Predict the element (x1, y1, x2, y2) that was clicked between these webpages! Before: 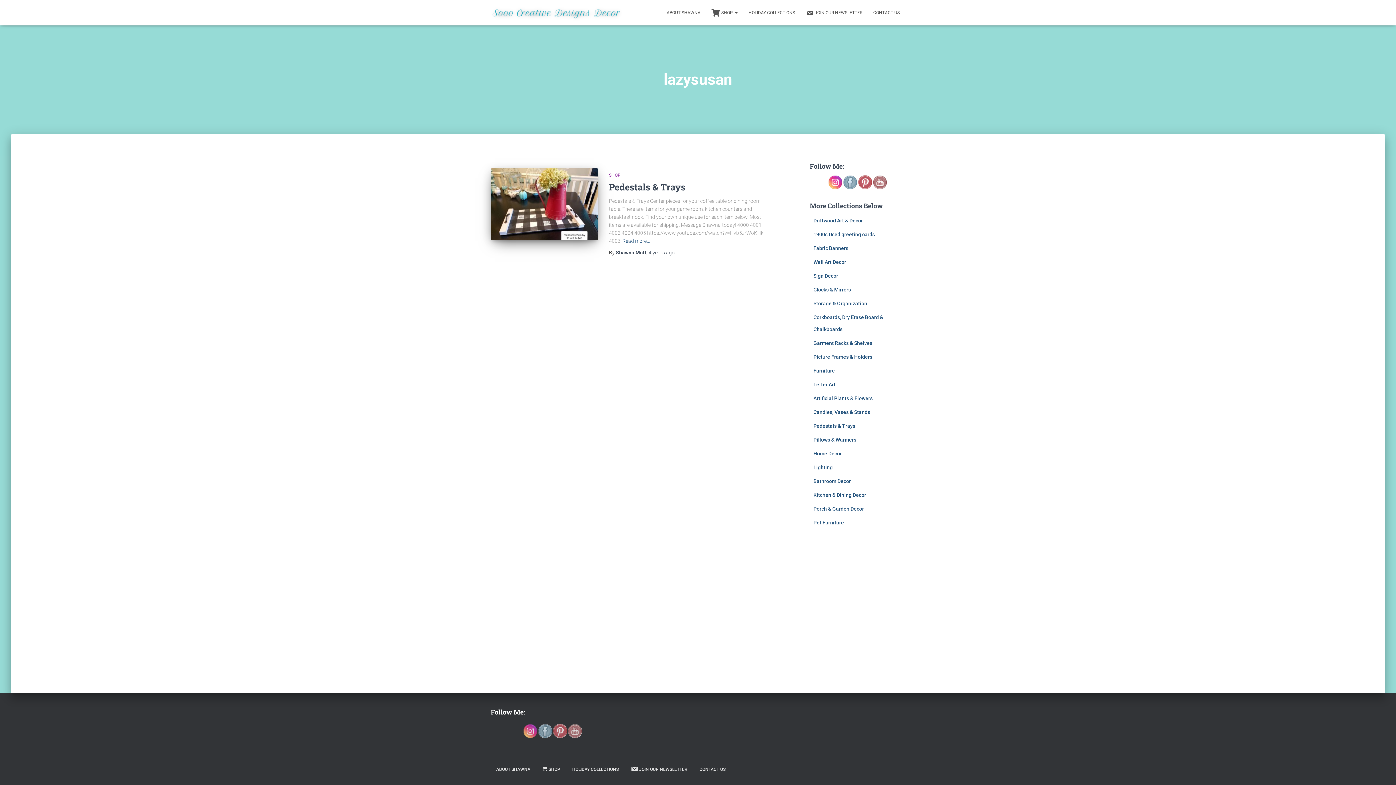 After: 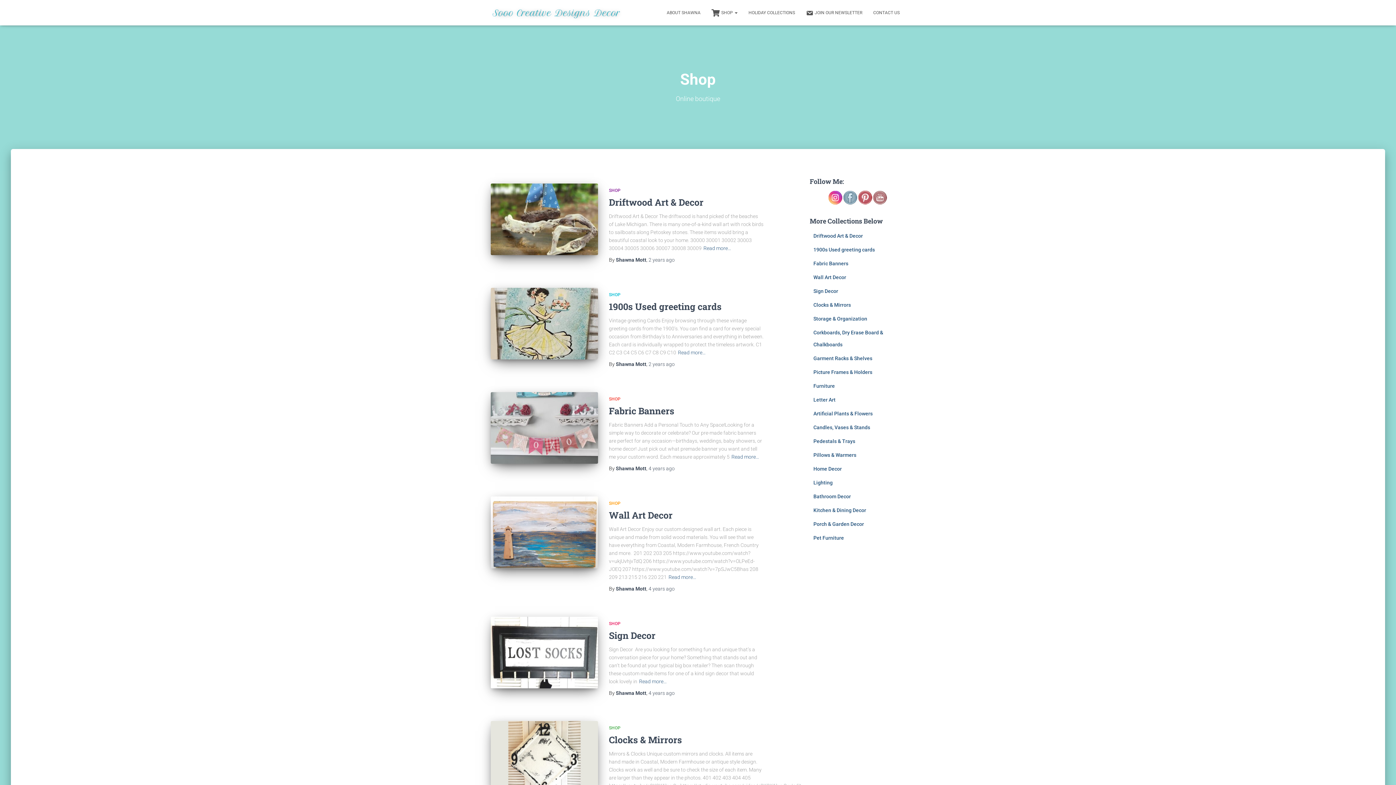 Action: label: SHOP bbox: (609, 172, 620, 177)